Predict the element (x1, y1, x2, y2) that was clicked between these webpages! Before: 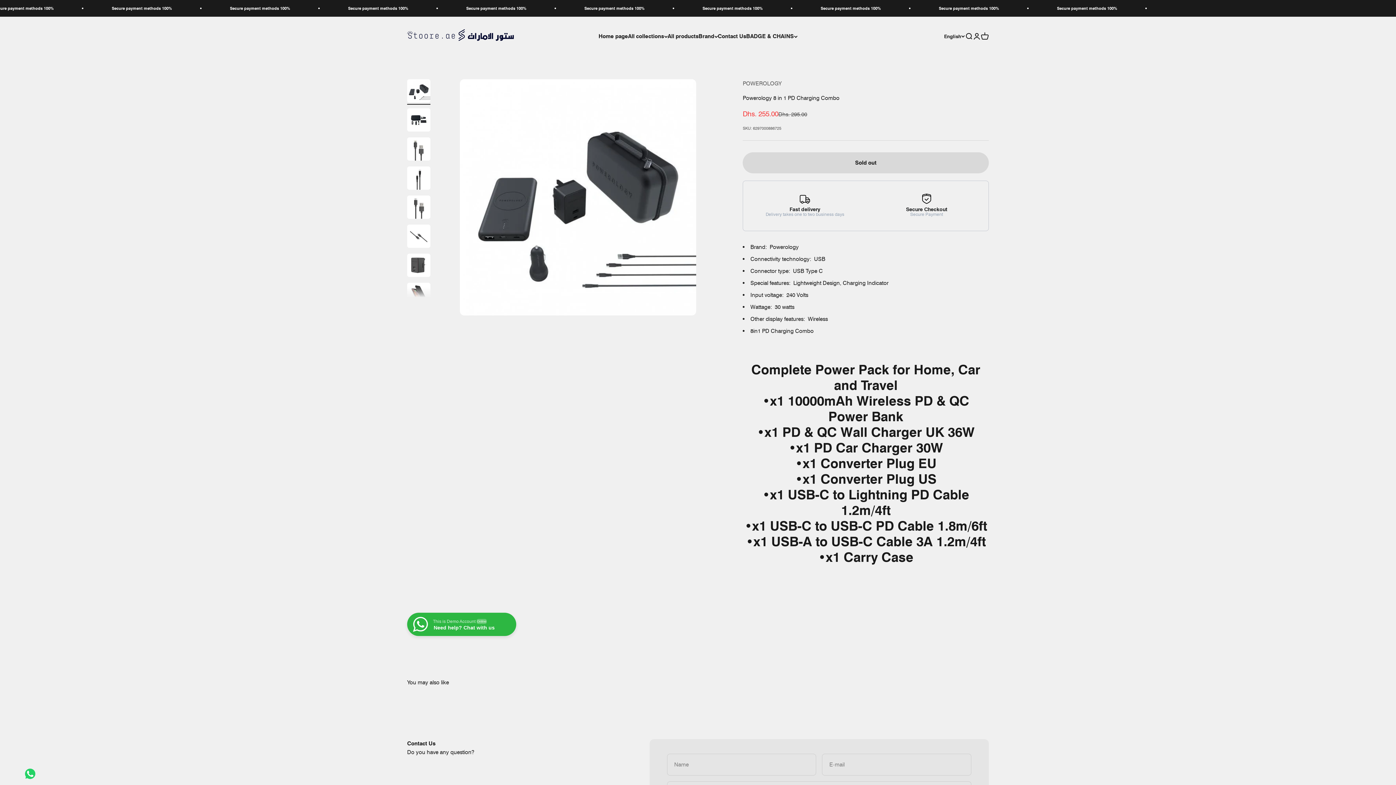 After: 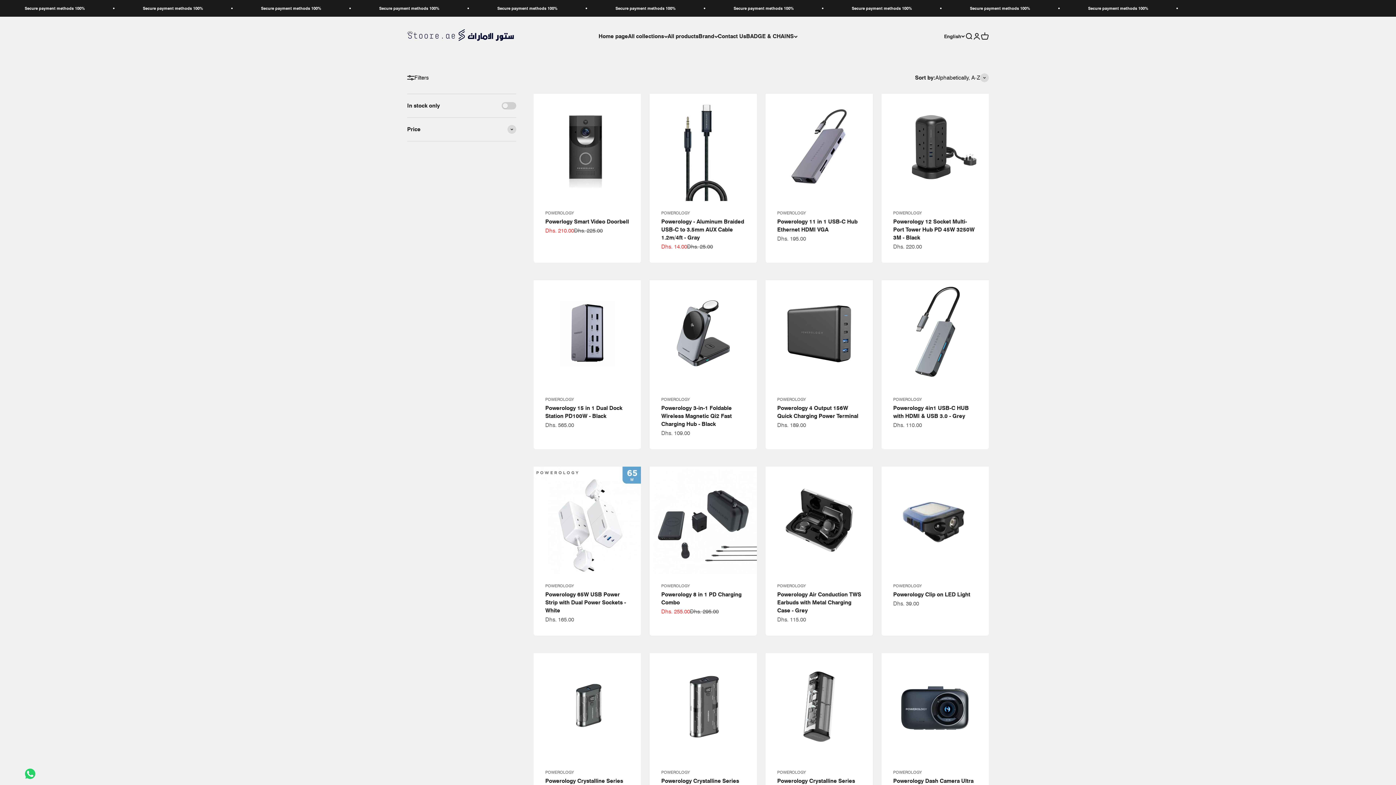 Action: label: POWEROLOGY bbox: (742, 80, 781, 86)